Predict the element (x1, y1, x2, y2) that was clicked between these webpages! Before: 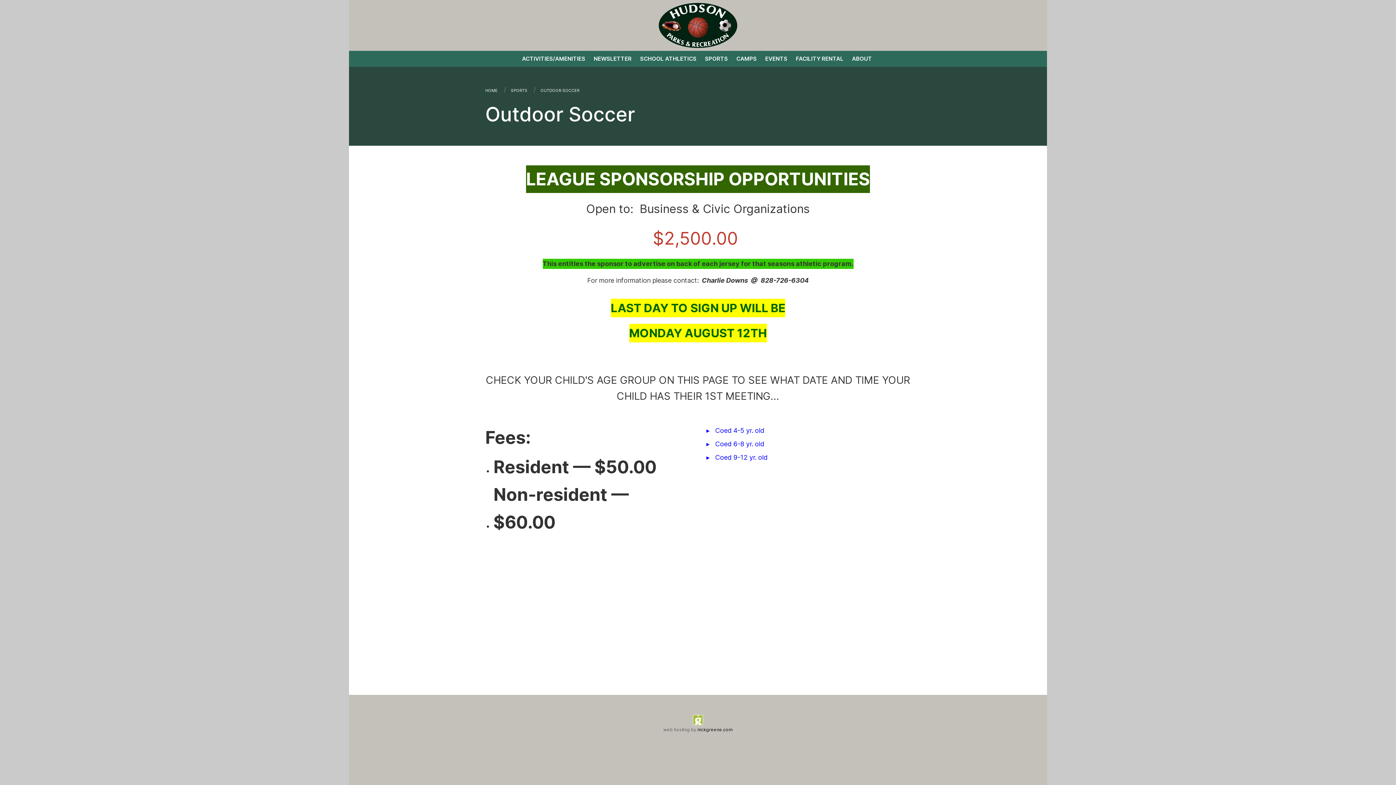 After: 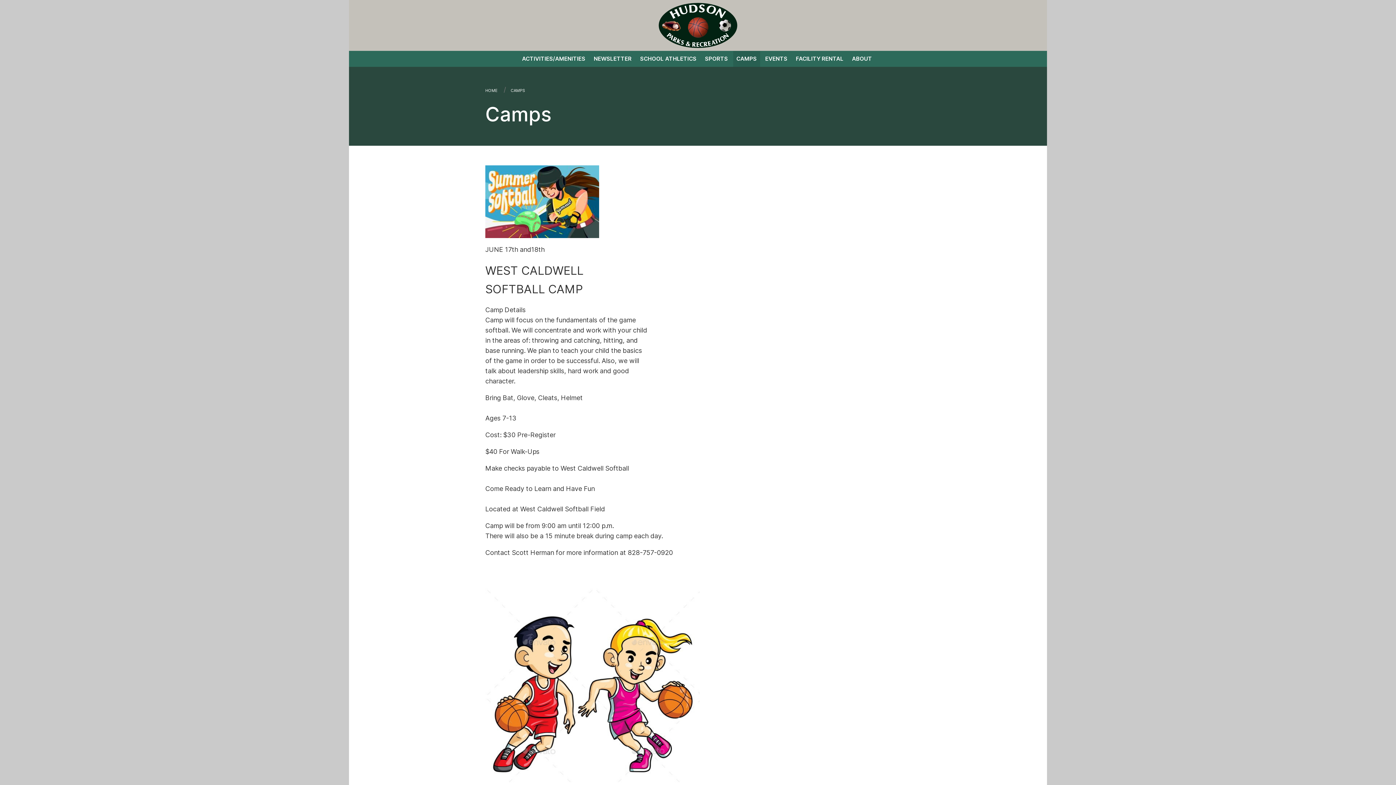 Action: bbox: (733, 50, 760, 66) label: CAMPS